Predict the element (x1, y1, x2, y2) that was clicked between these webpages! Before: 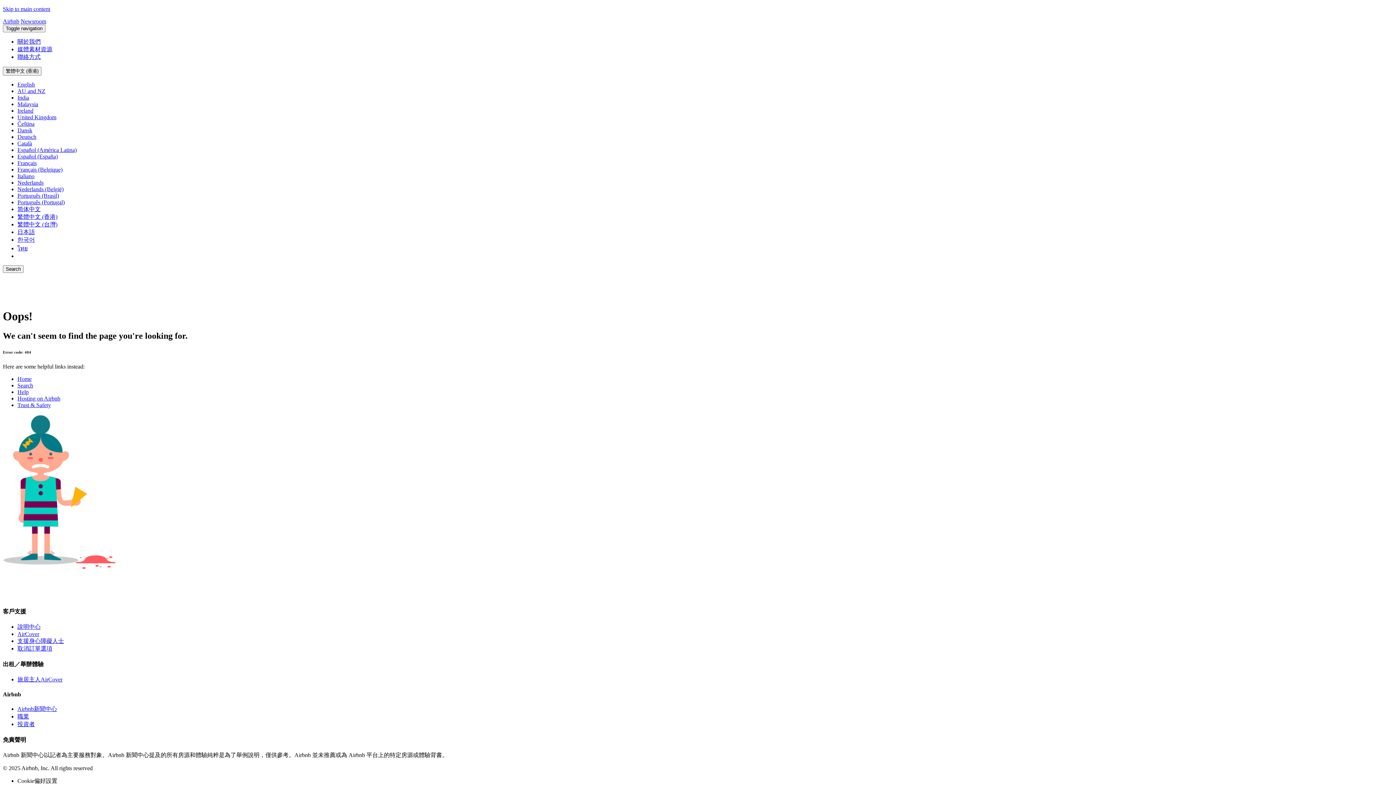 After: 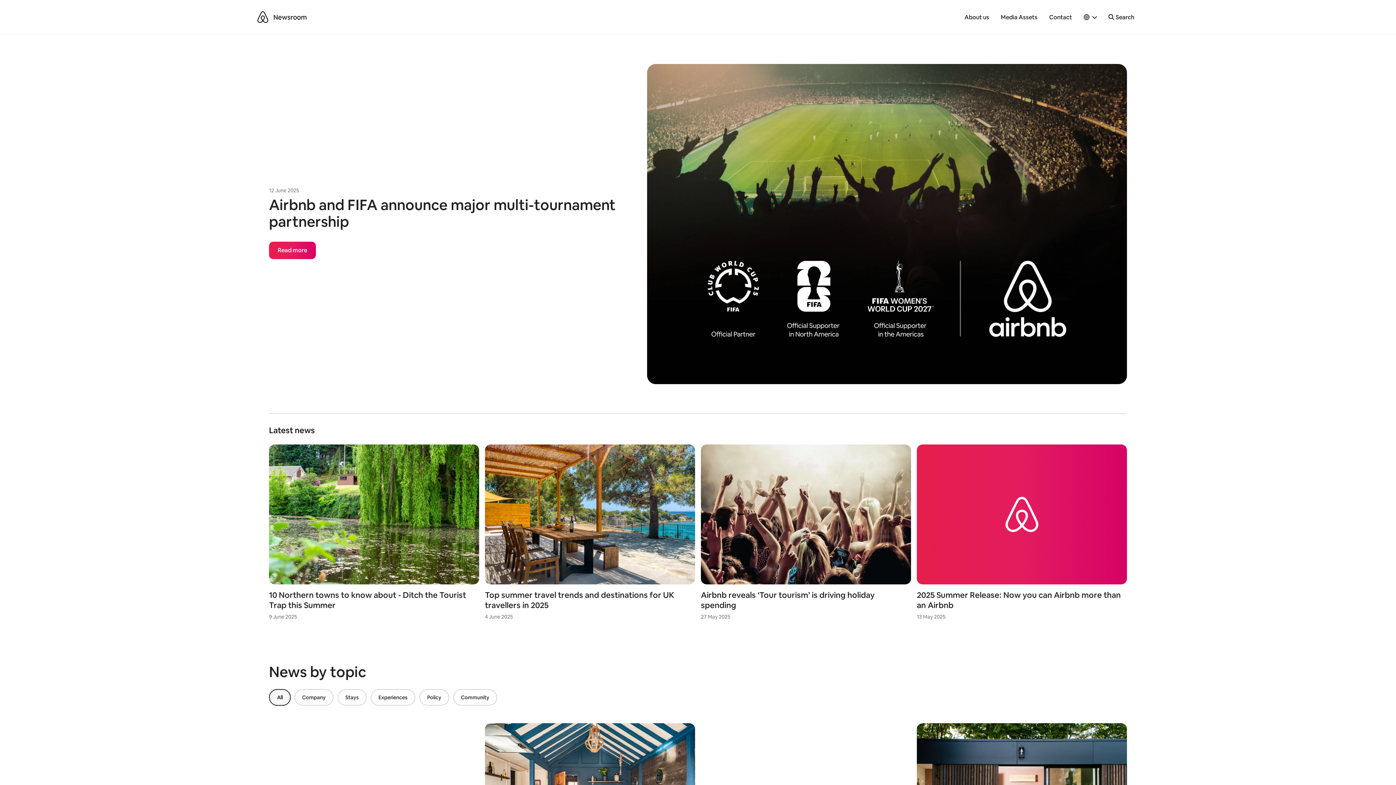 Action: bbox: (17, 114, 56, 120) label: United Kingdom subcategory of English language option